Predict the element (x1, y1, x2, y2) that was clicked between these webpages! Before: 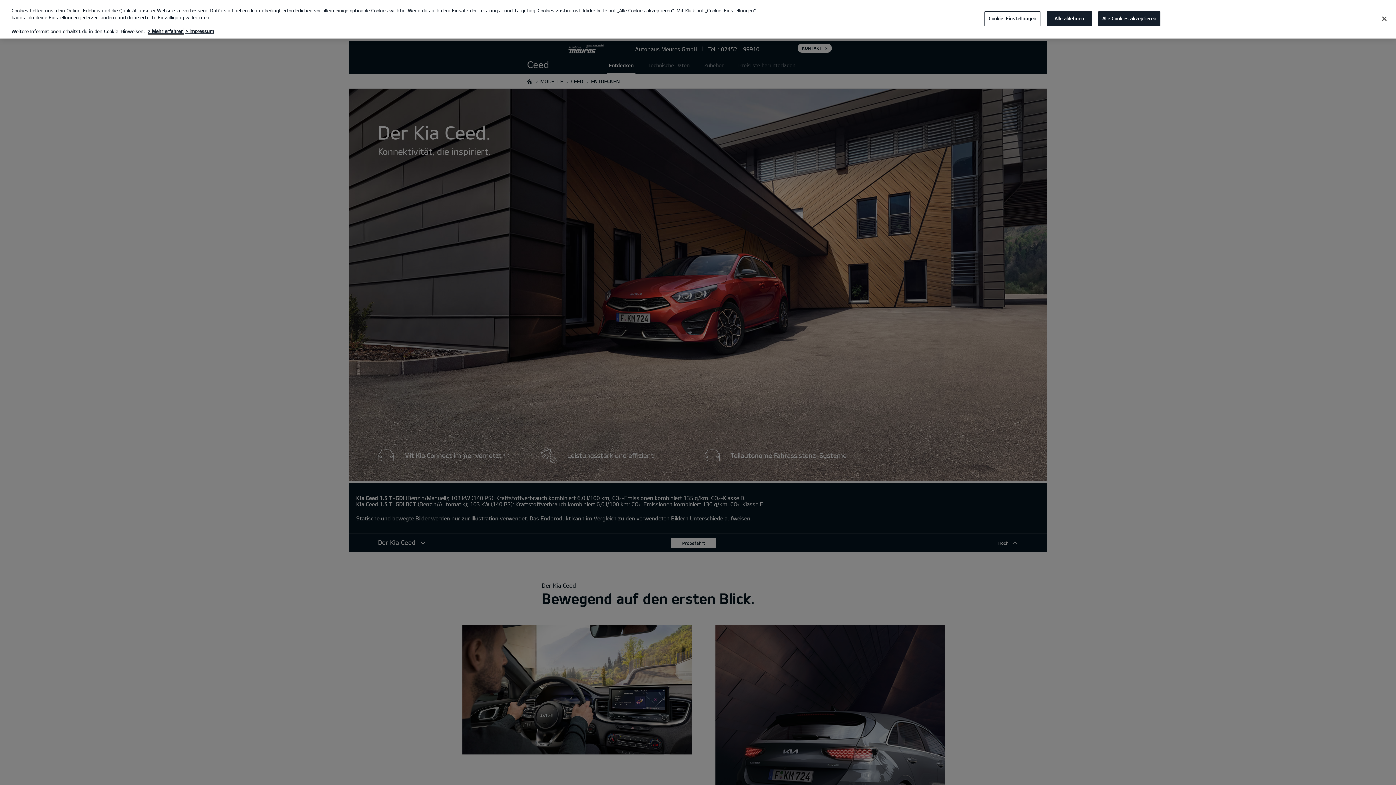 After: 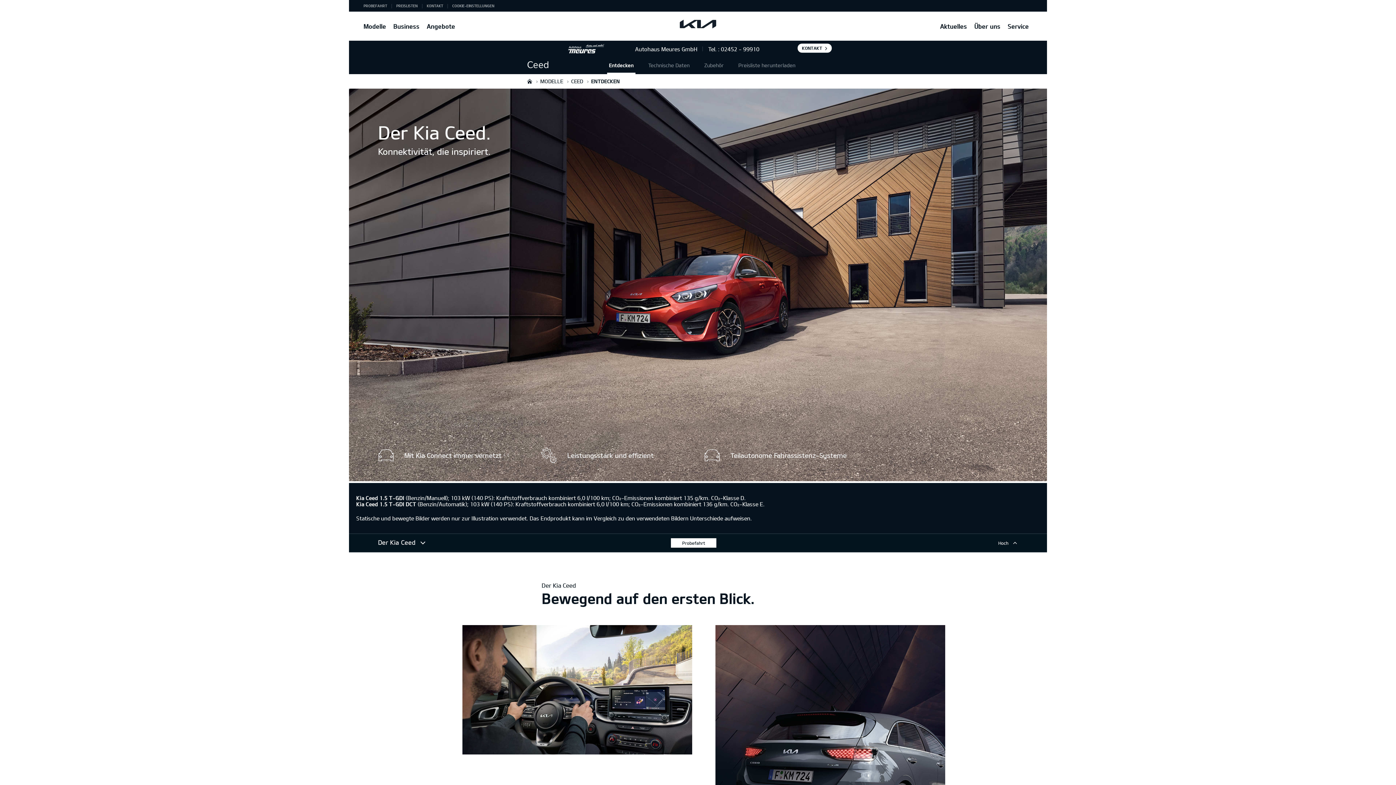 Action: bbox: (1098, 11, 1160, 26) label: Alle Cookies akzeptieren